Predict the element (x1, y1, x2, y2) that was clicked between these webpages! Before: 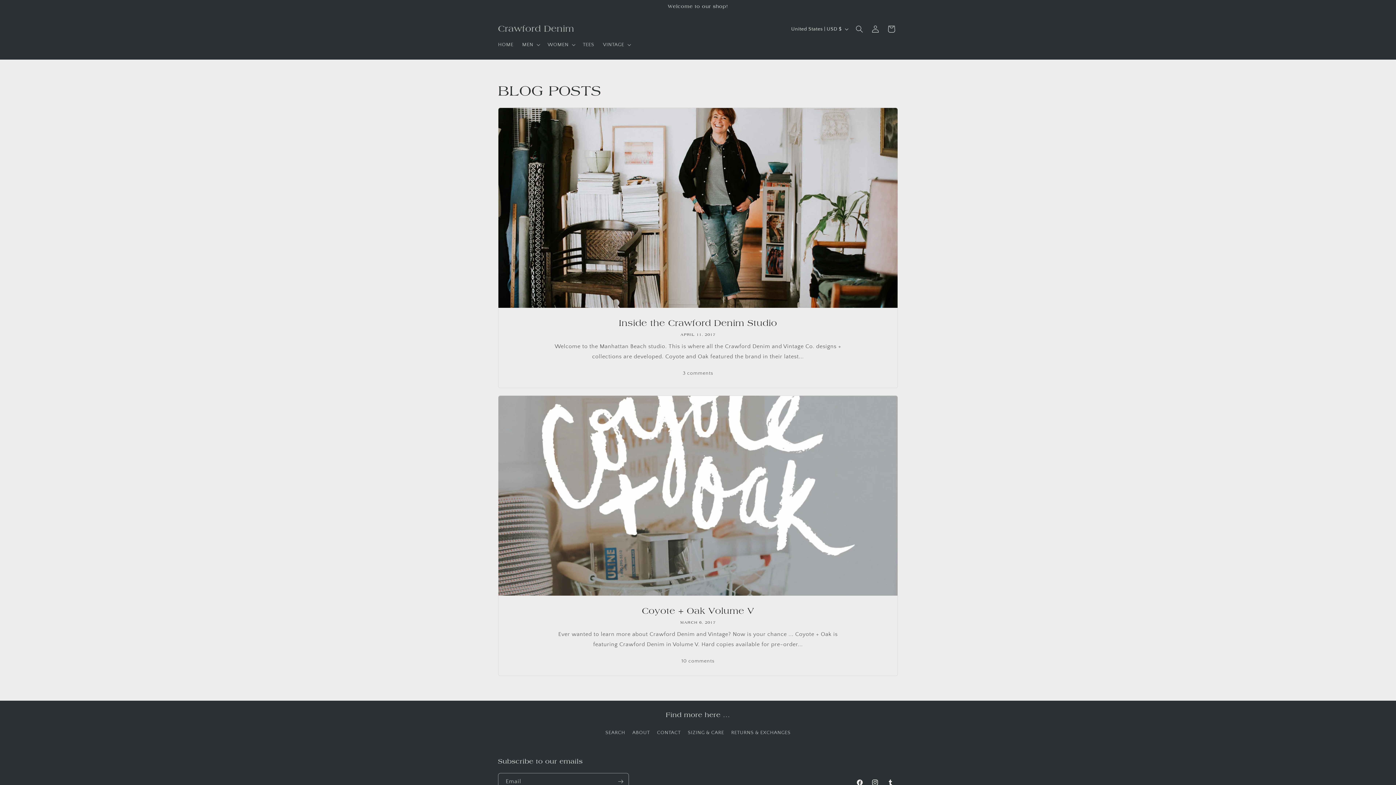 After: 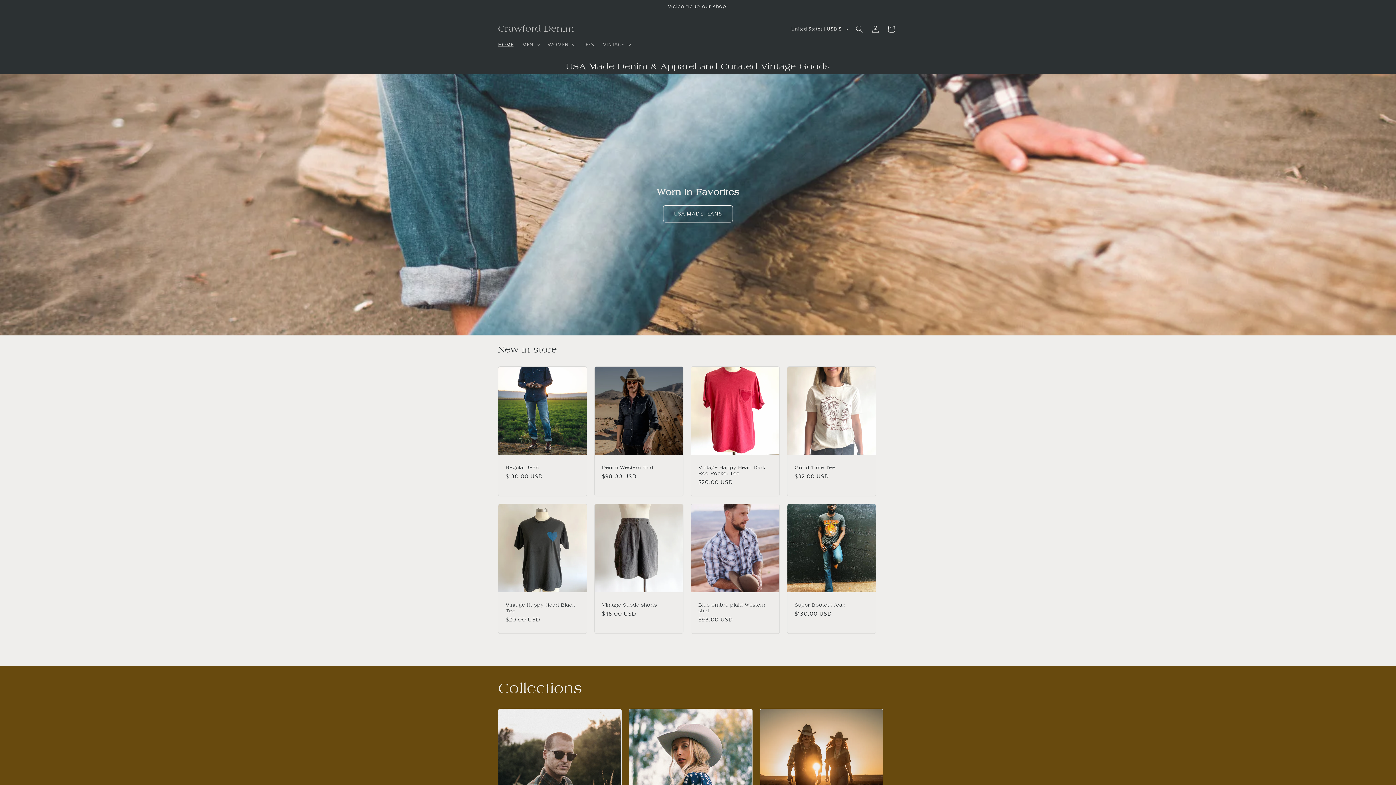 Action: label: Crawford Denim bbox: (495, 22, 577, 36)